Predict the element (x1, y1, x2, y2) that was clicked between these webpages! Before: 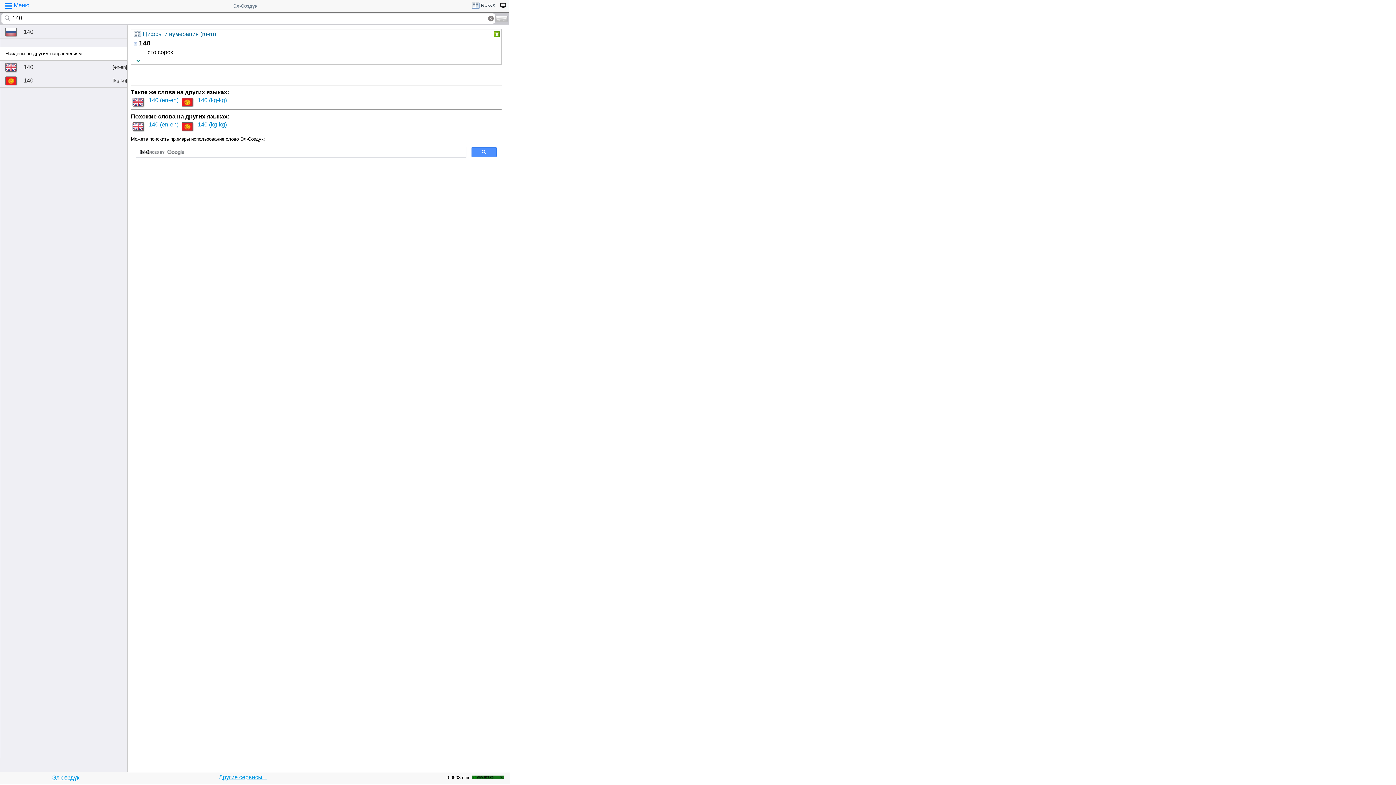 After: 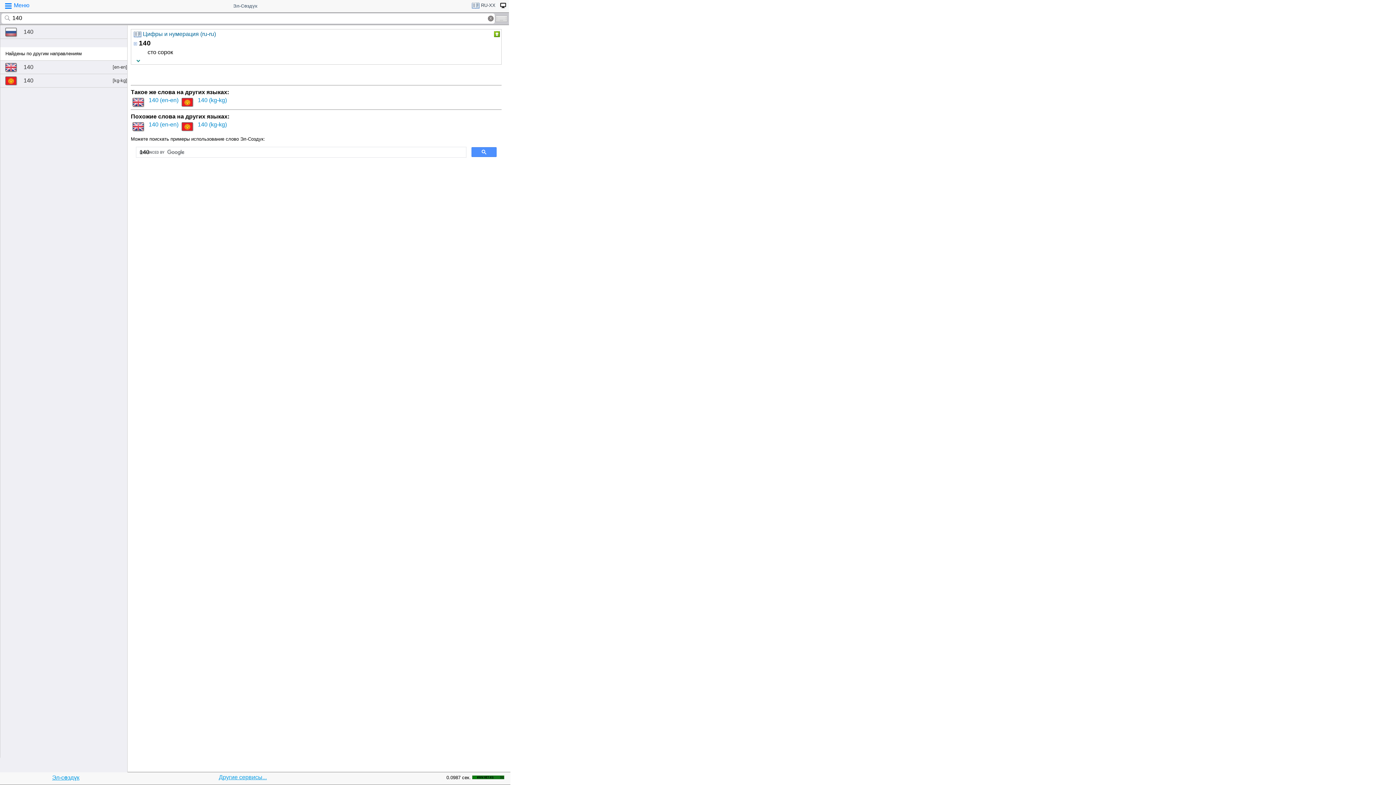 Action: label: 140 bbox: (0, 25, 127, 38)